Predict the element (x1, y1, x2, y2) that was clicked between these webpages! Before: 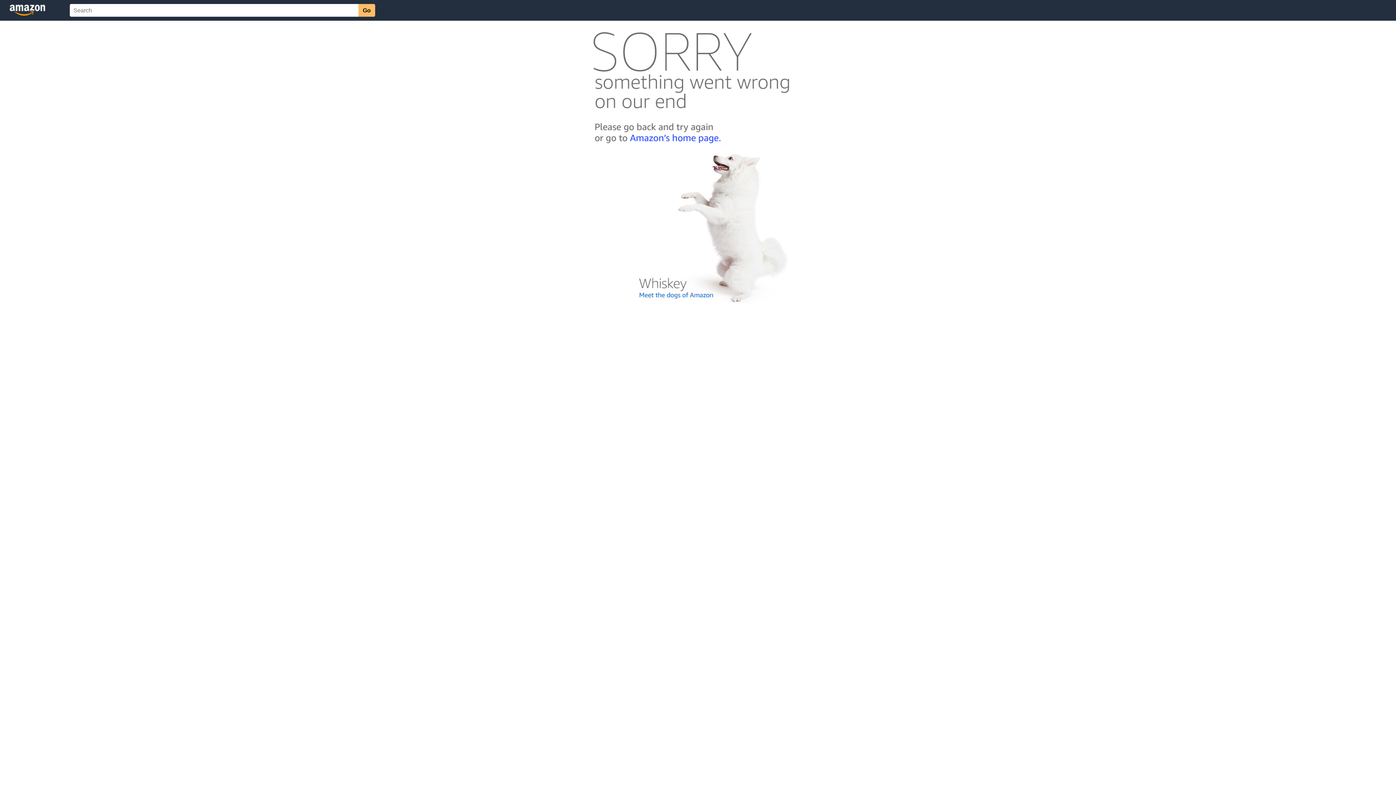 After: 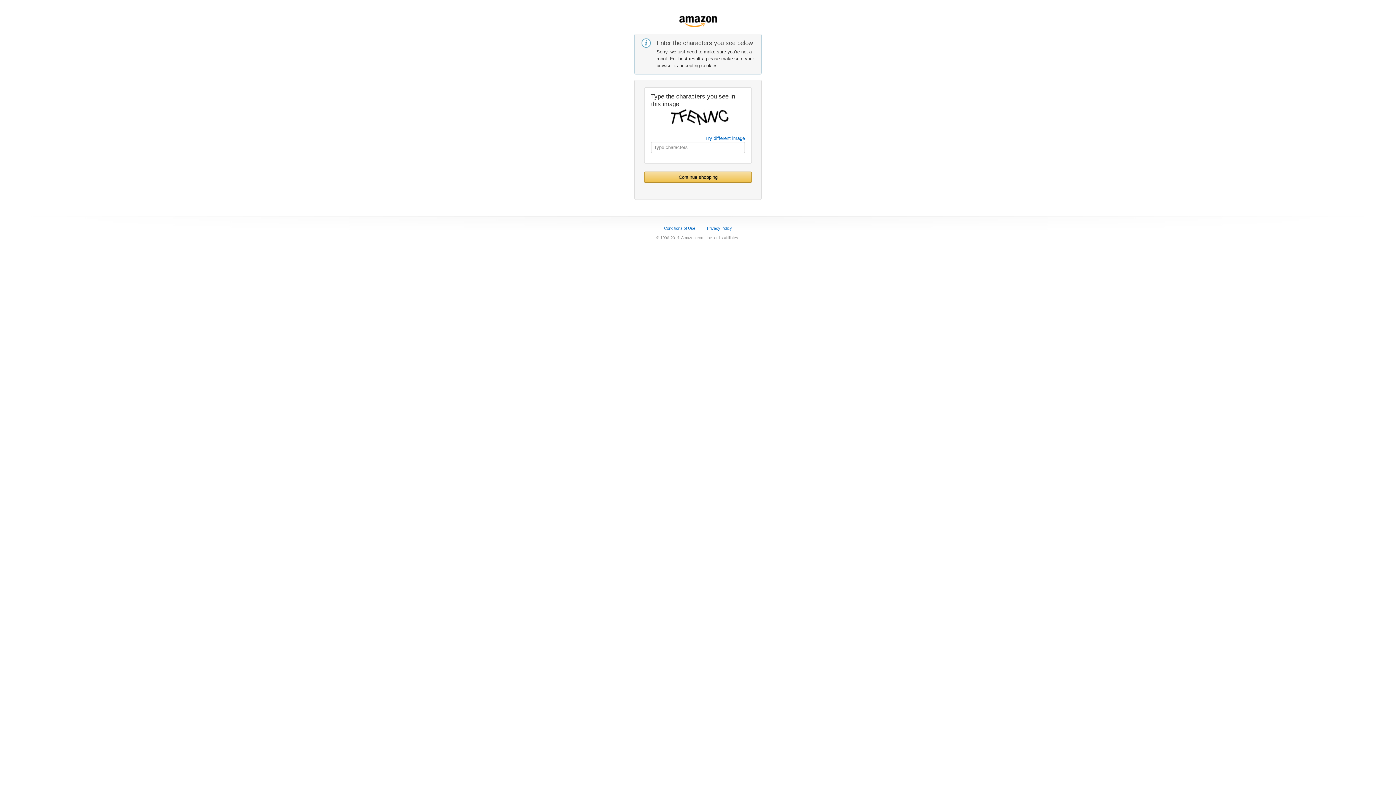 Action: bbox: (592, 142, 803, 148)